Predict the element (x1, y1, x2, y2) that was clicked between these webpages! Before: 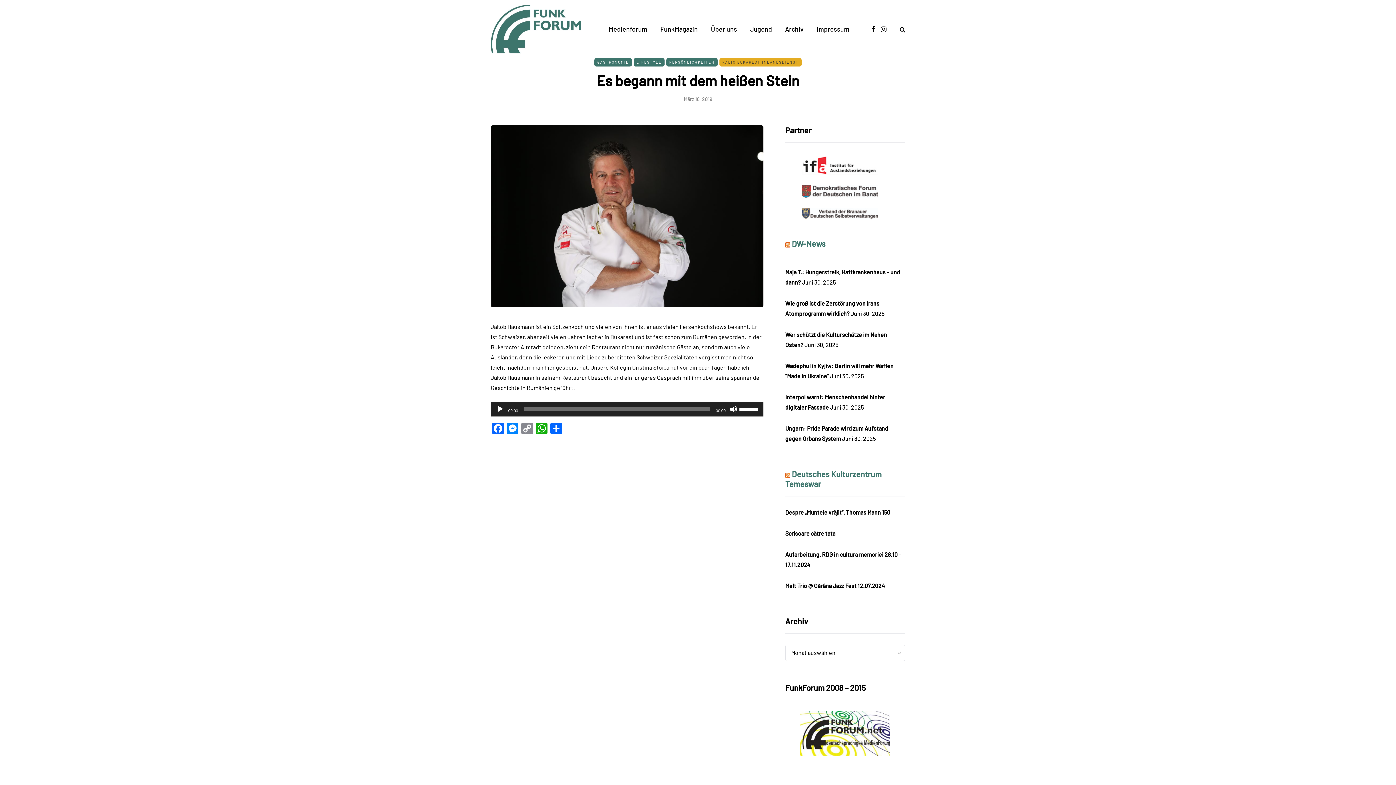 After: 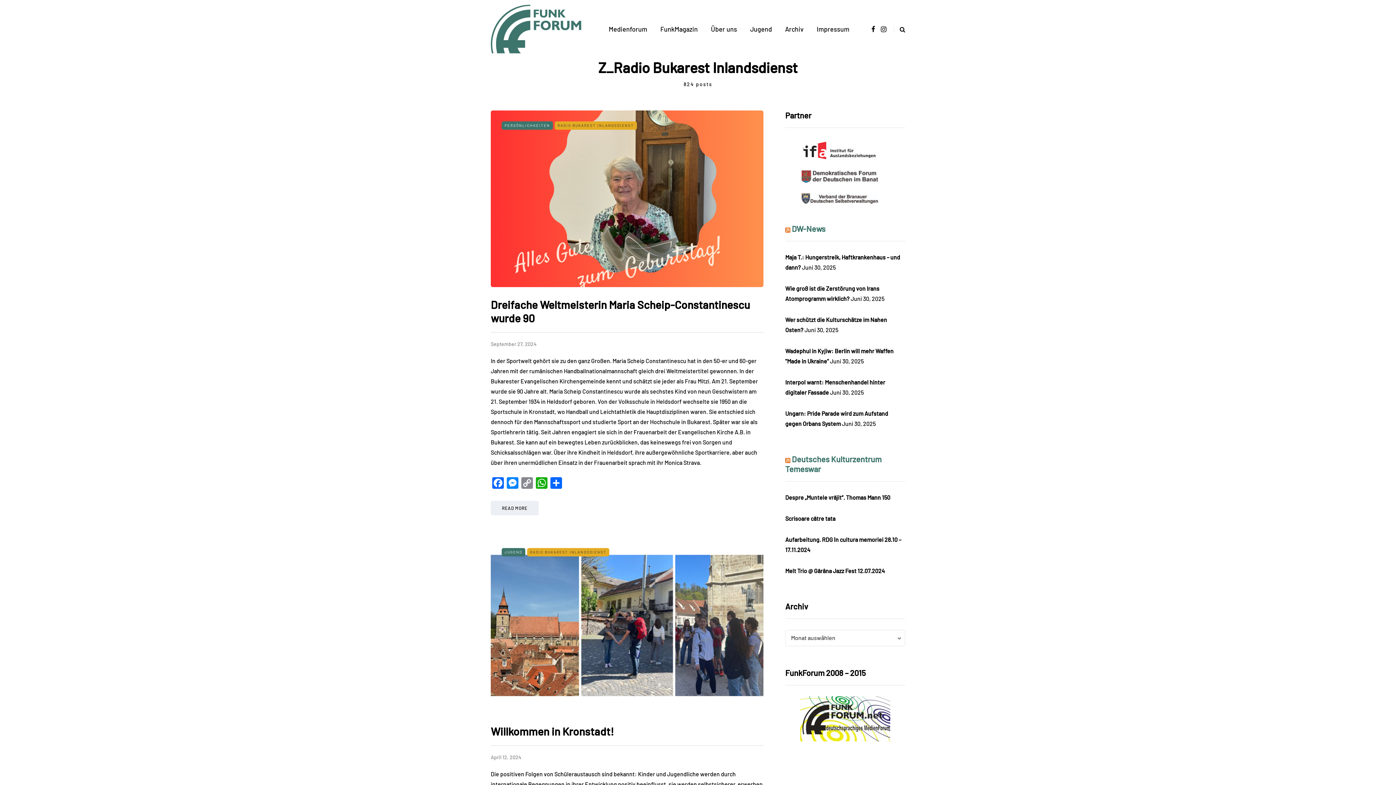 Action: label: RADIO BUKAREST INLANDSDIENST bbox: (719, 58, 801, 66)